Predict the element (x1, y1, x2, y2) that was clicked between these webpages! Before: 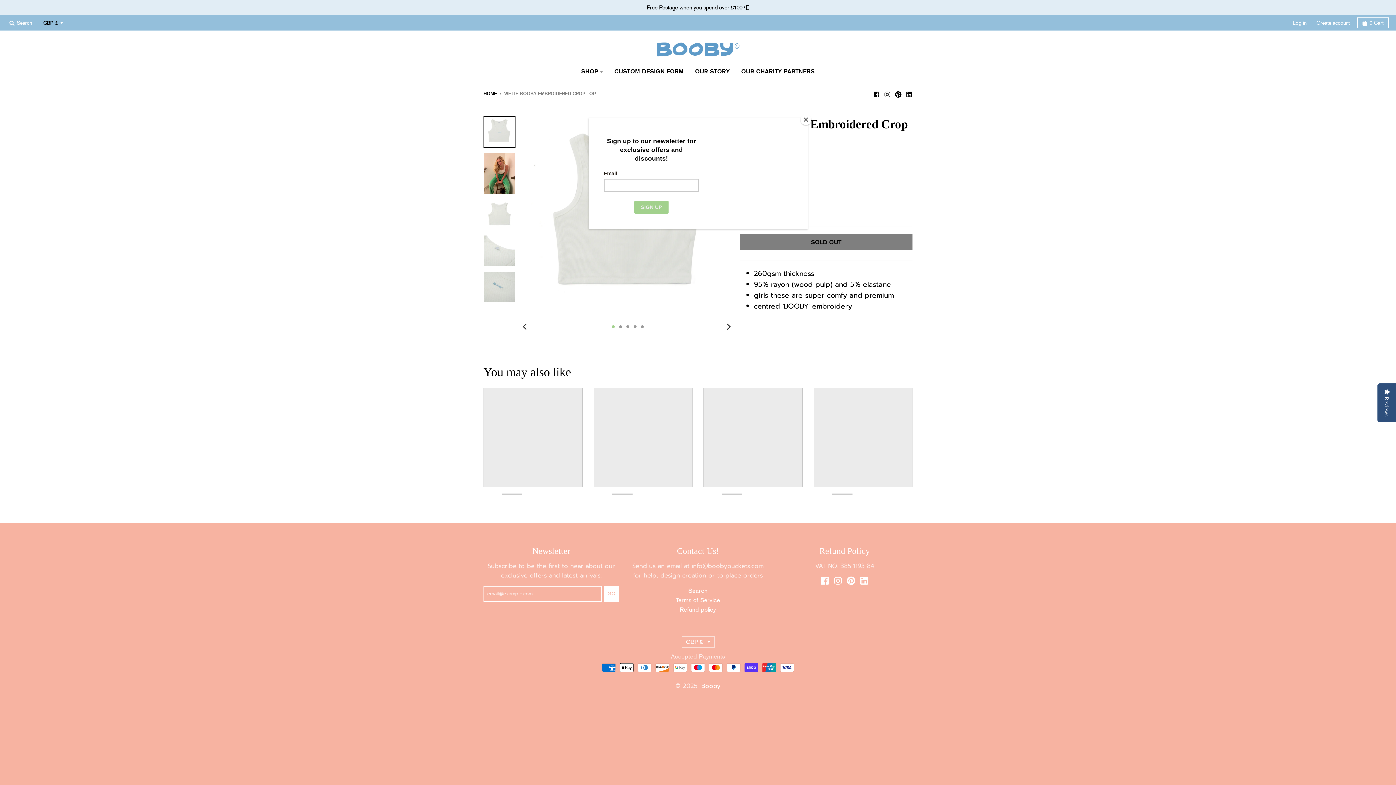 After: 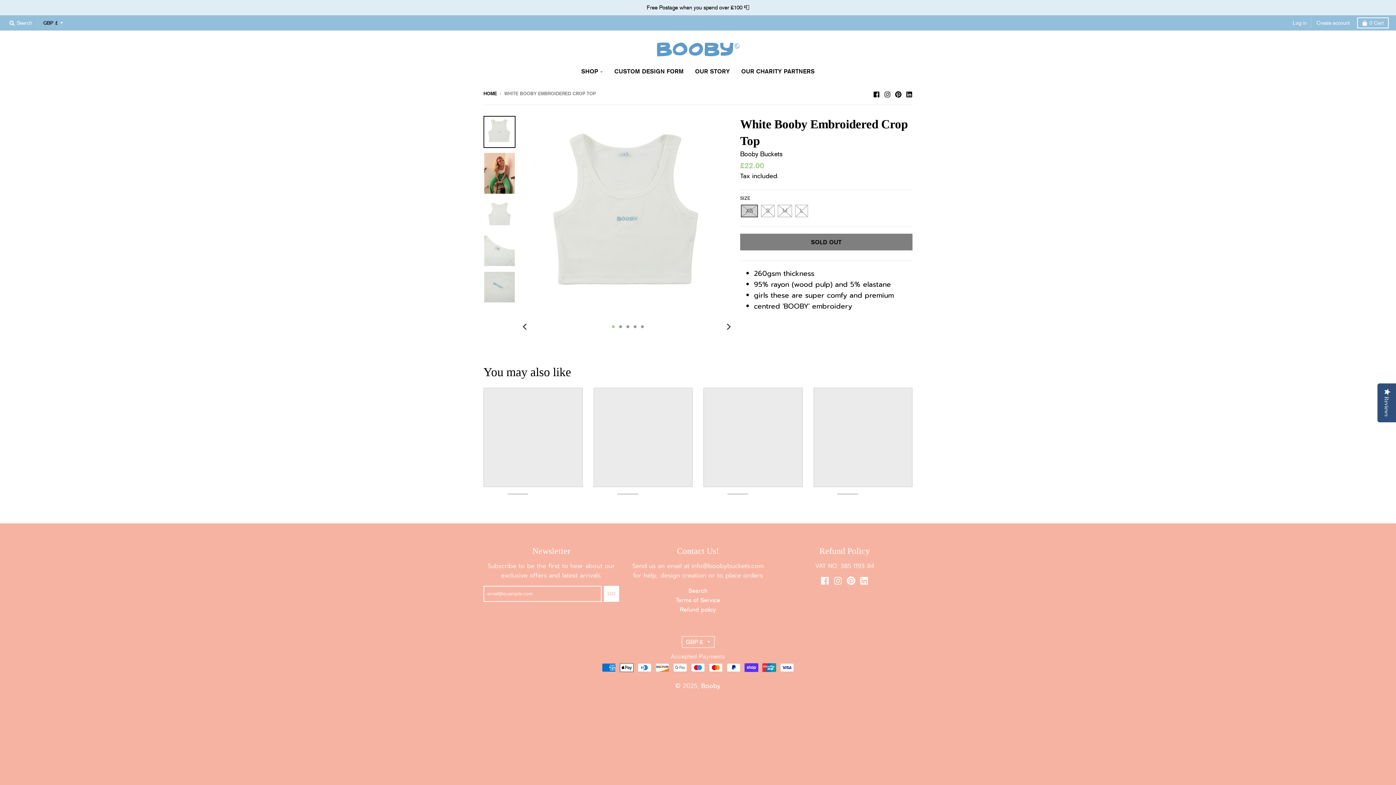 Action: bbox: (800, 114, 811, 125) label: Close